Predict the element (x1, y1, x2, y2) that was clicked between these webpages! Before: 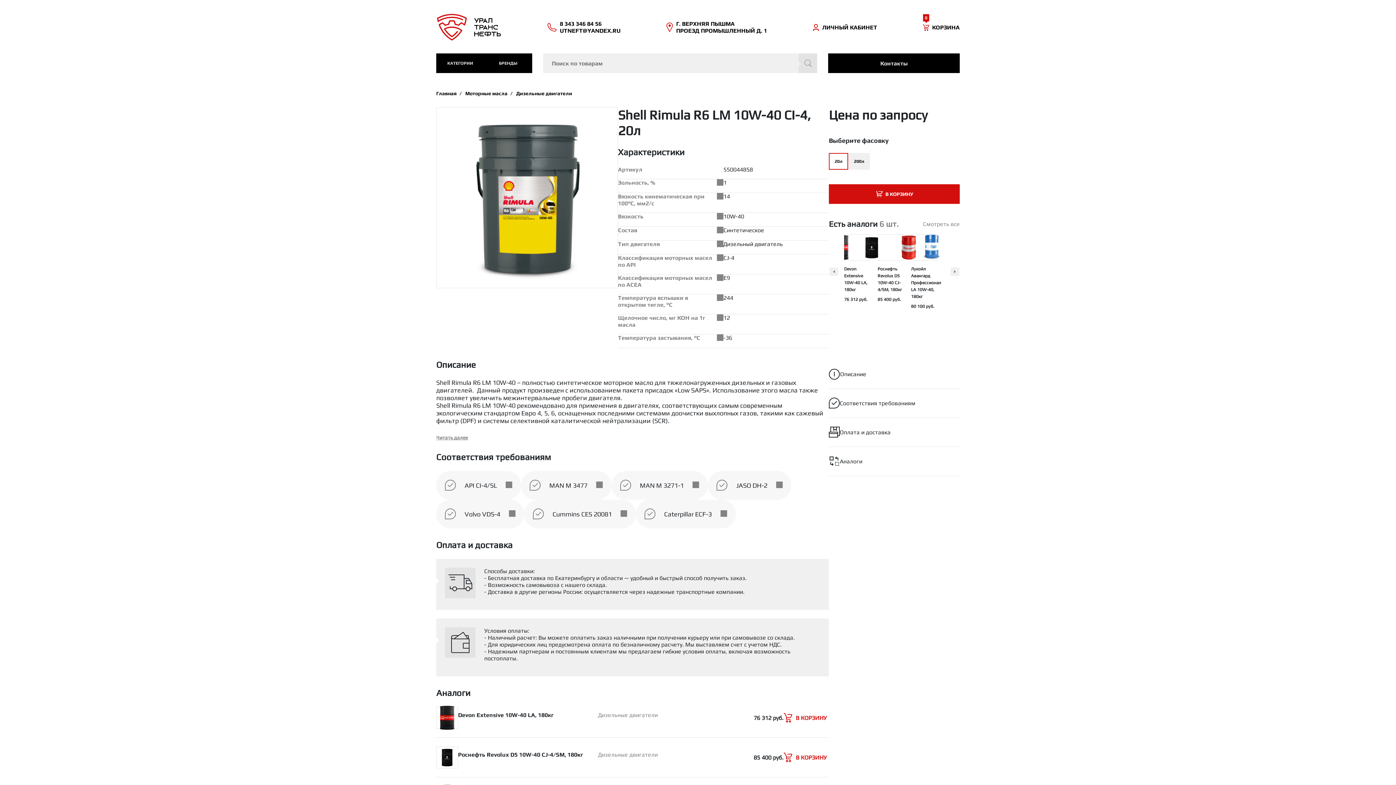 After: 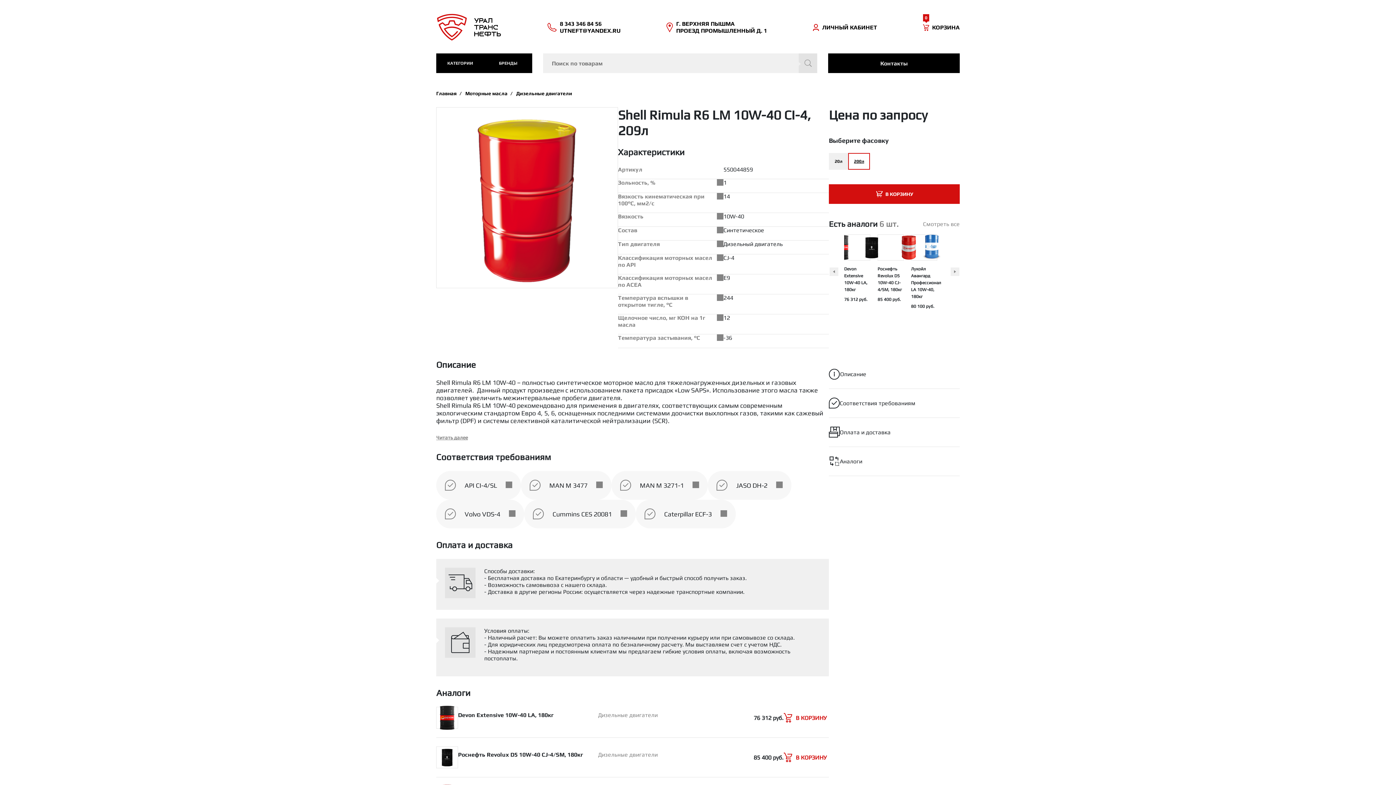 Action: bbox: (848, 153, 870, 169) label: 200л